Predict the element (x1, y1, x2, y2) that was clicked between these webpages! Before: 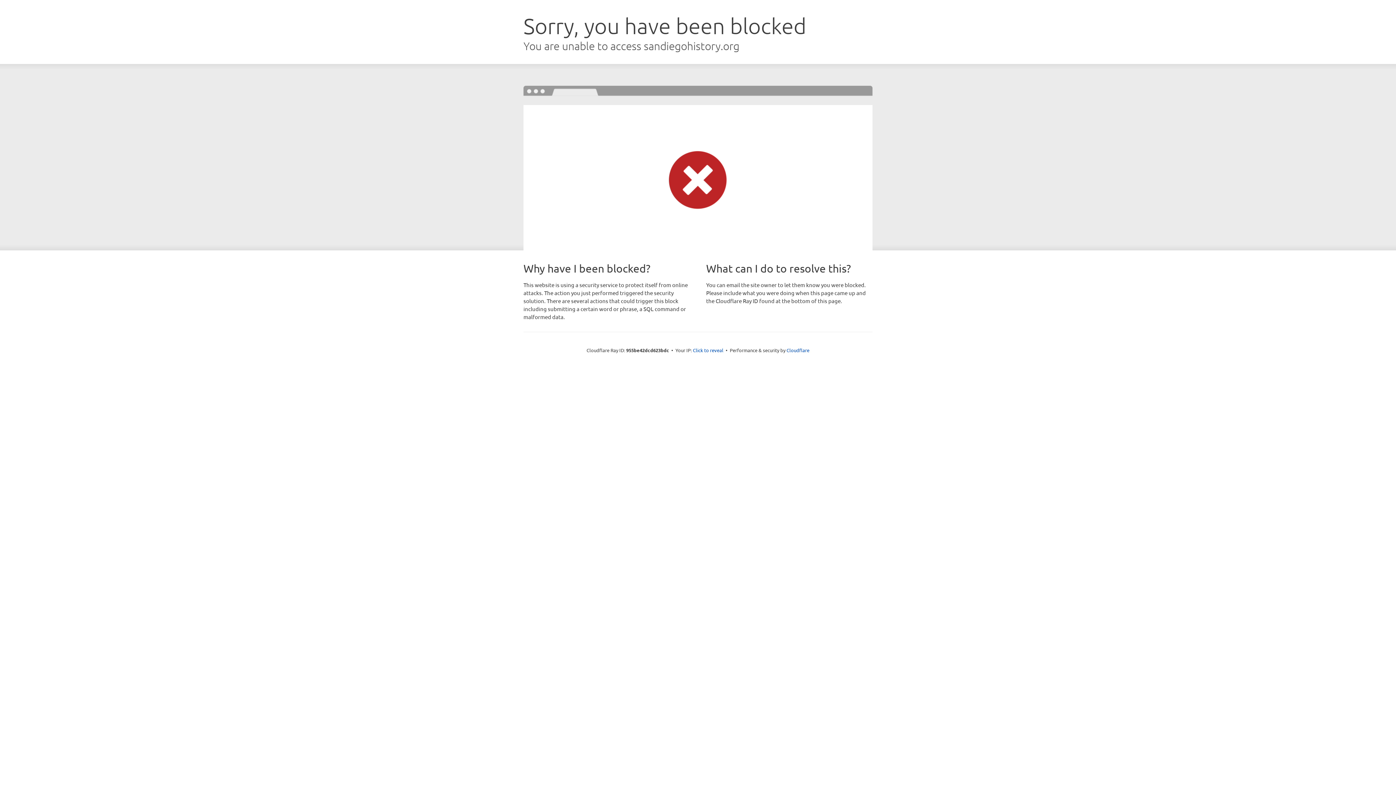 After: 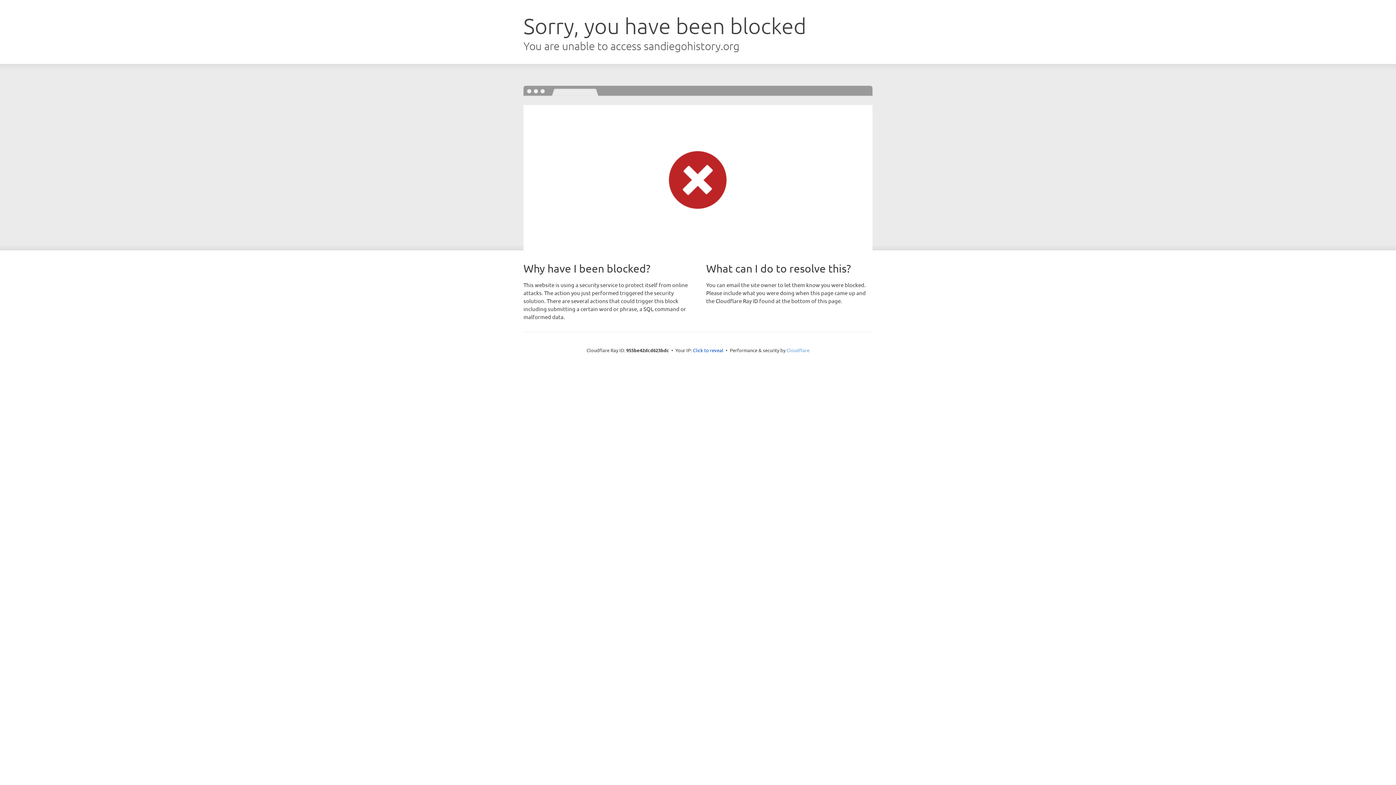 Action: label: Cloudflare bbox: (786, 347, 809, 353)